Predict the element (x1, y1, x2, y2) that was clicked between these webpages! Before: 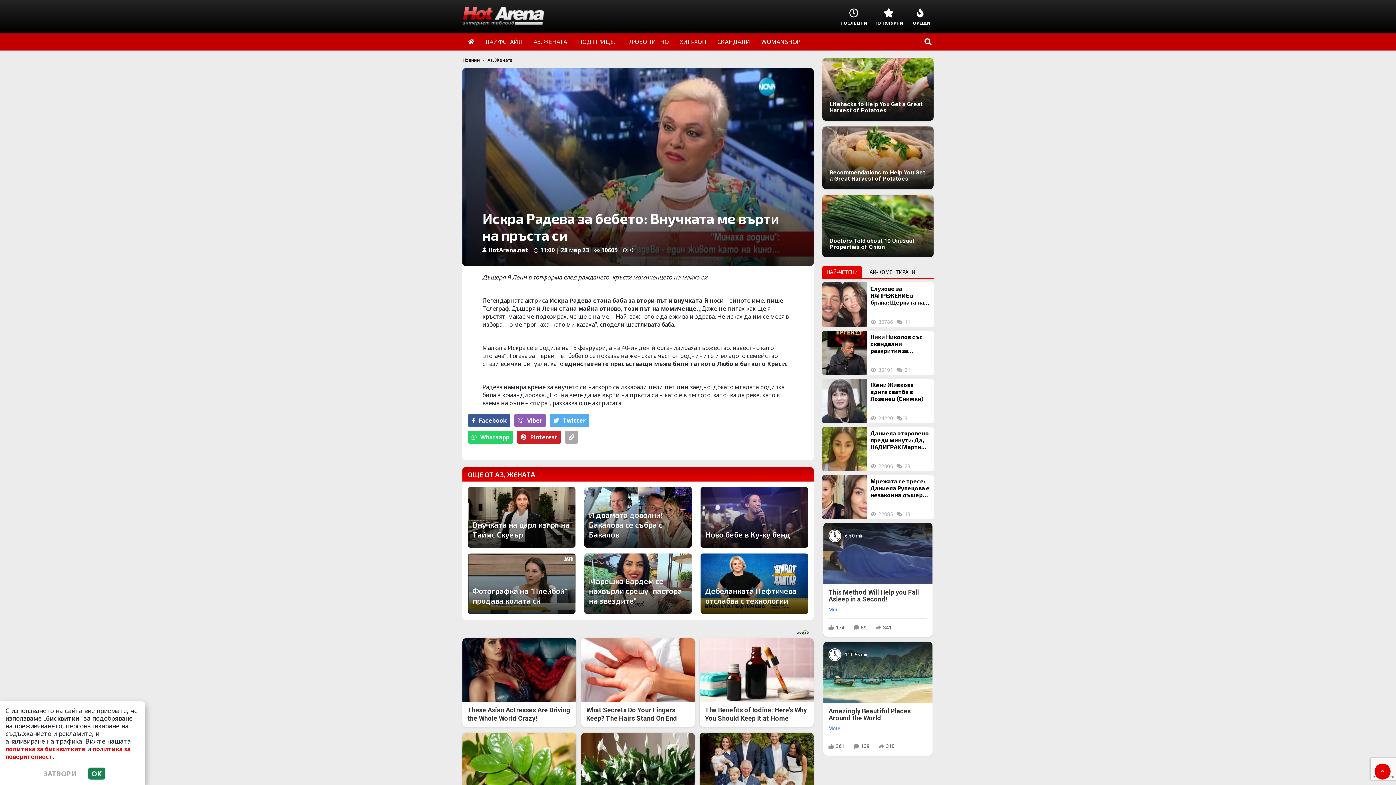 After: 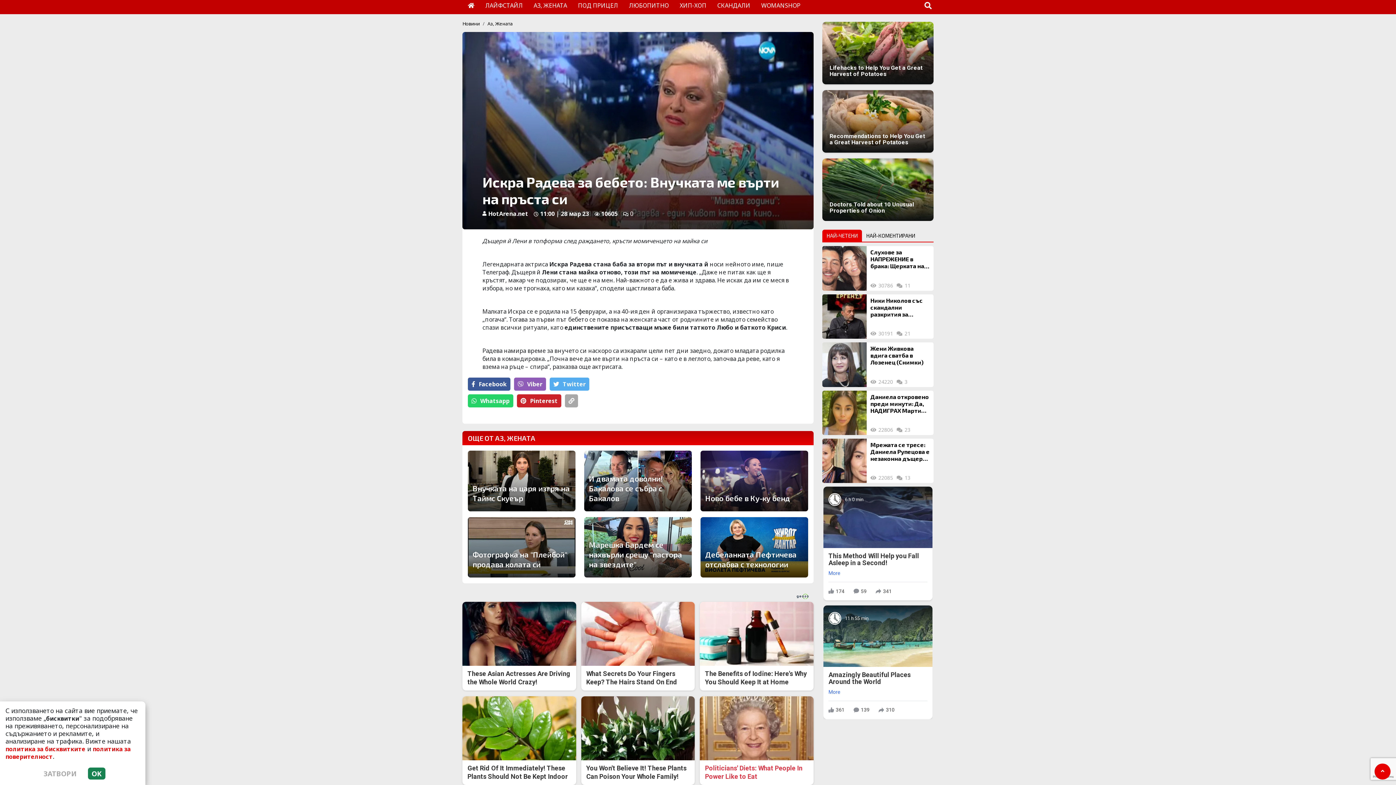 Action: label: Famous family conflict: Meghan Markle blamed family members bbox: (700, 733, 813, 821)